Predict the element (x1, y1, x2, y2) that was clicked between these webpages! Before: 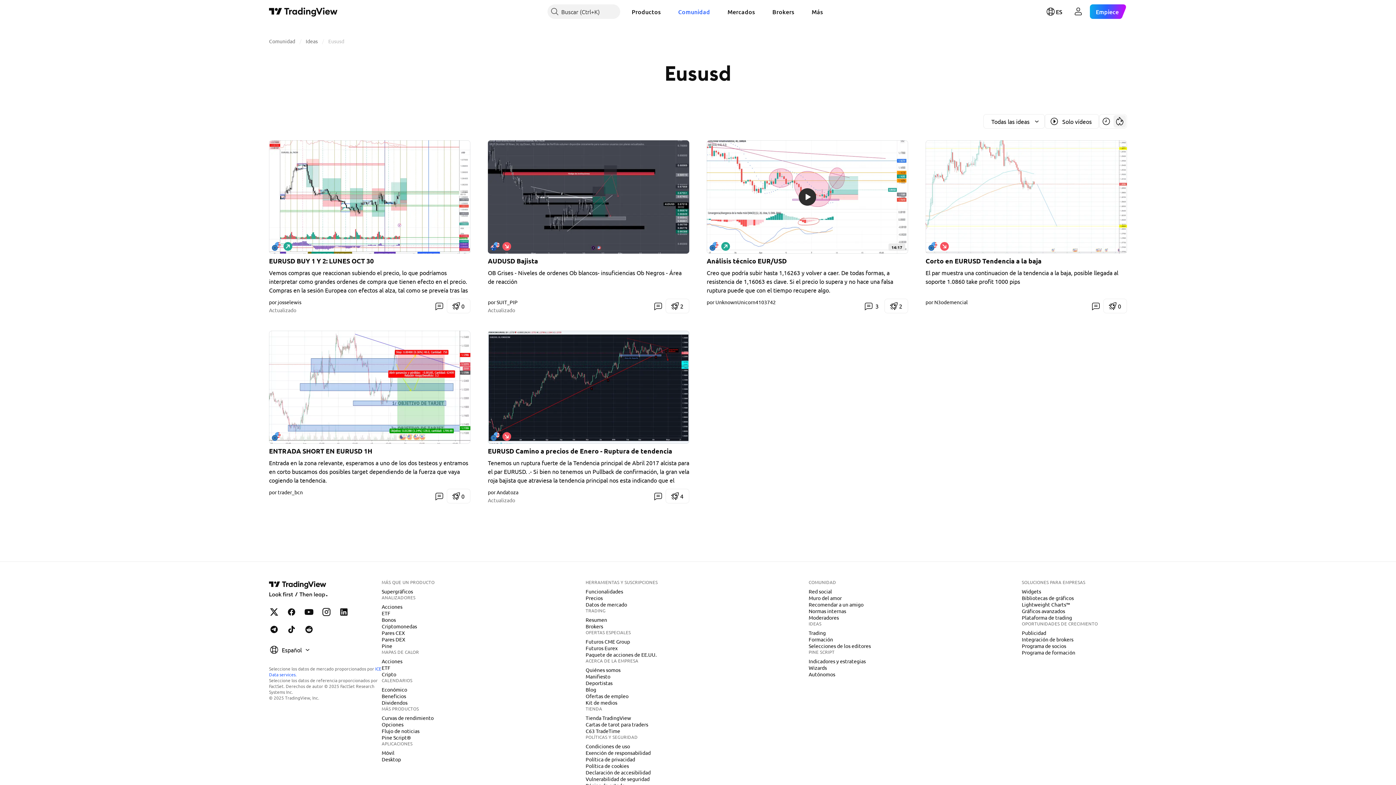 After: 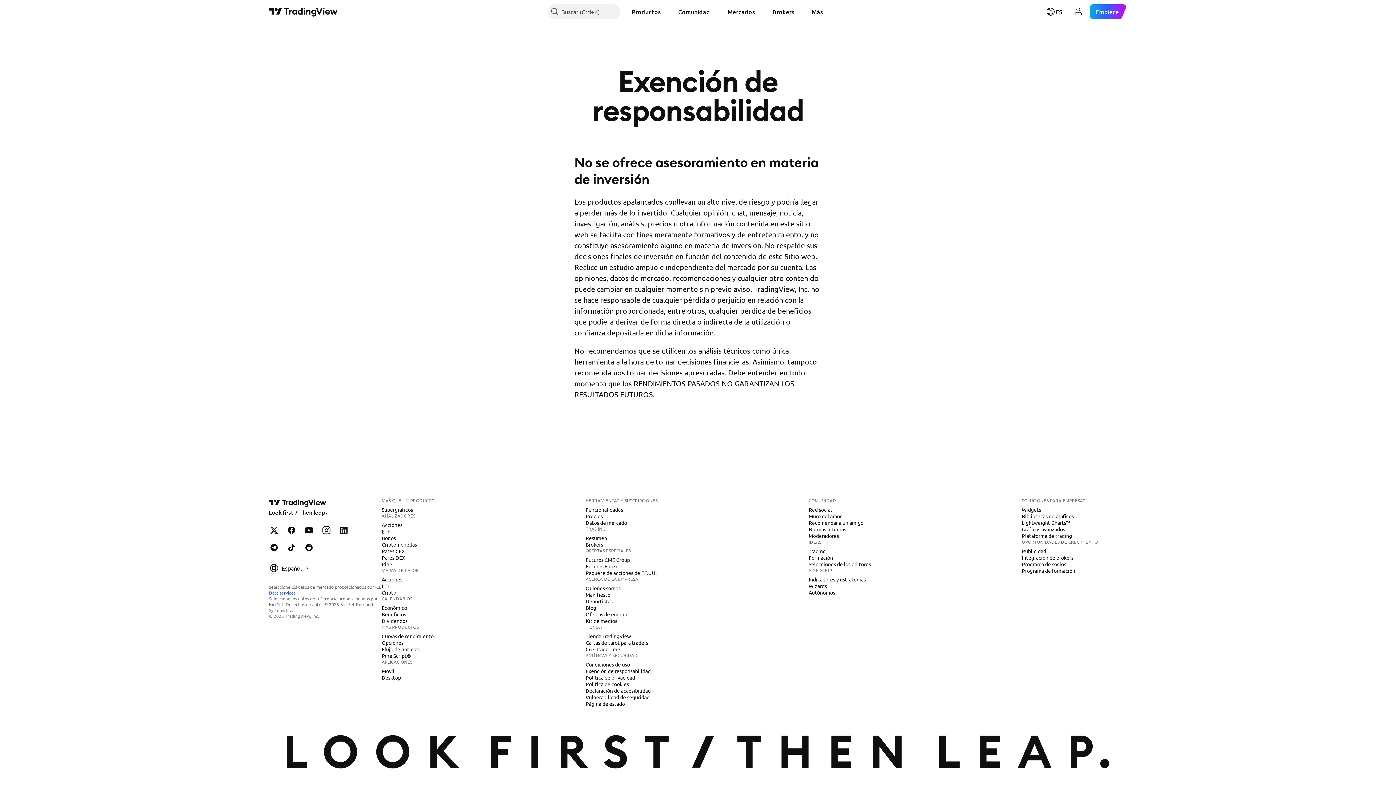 Action: label: Exención de responsabilidad bbox: (582, 749, 653, 756)